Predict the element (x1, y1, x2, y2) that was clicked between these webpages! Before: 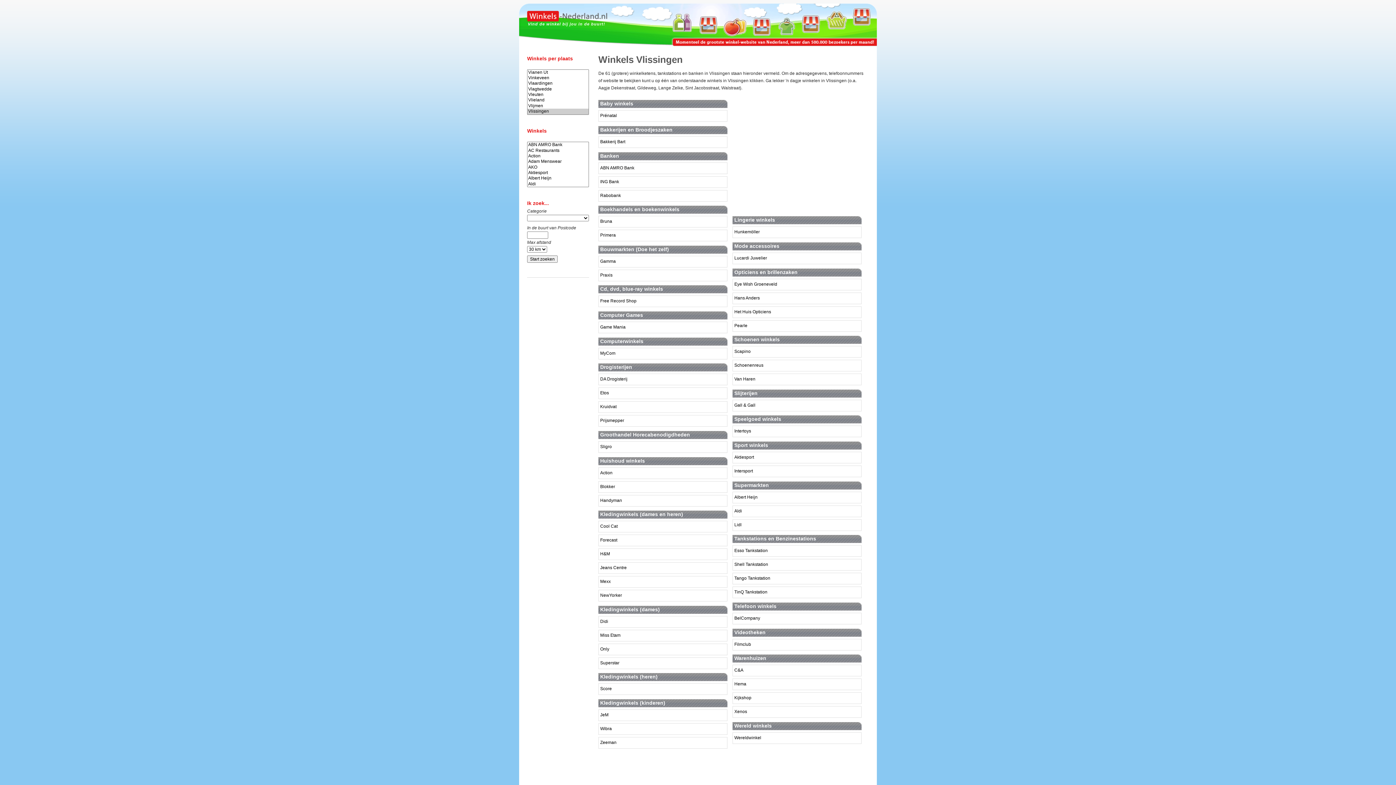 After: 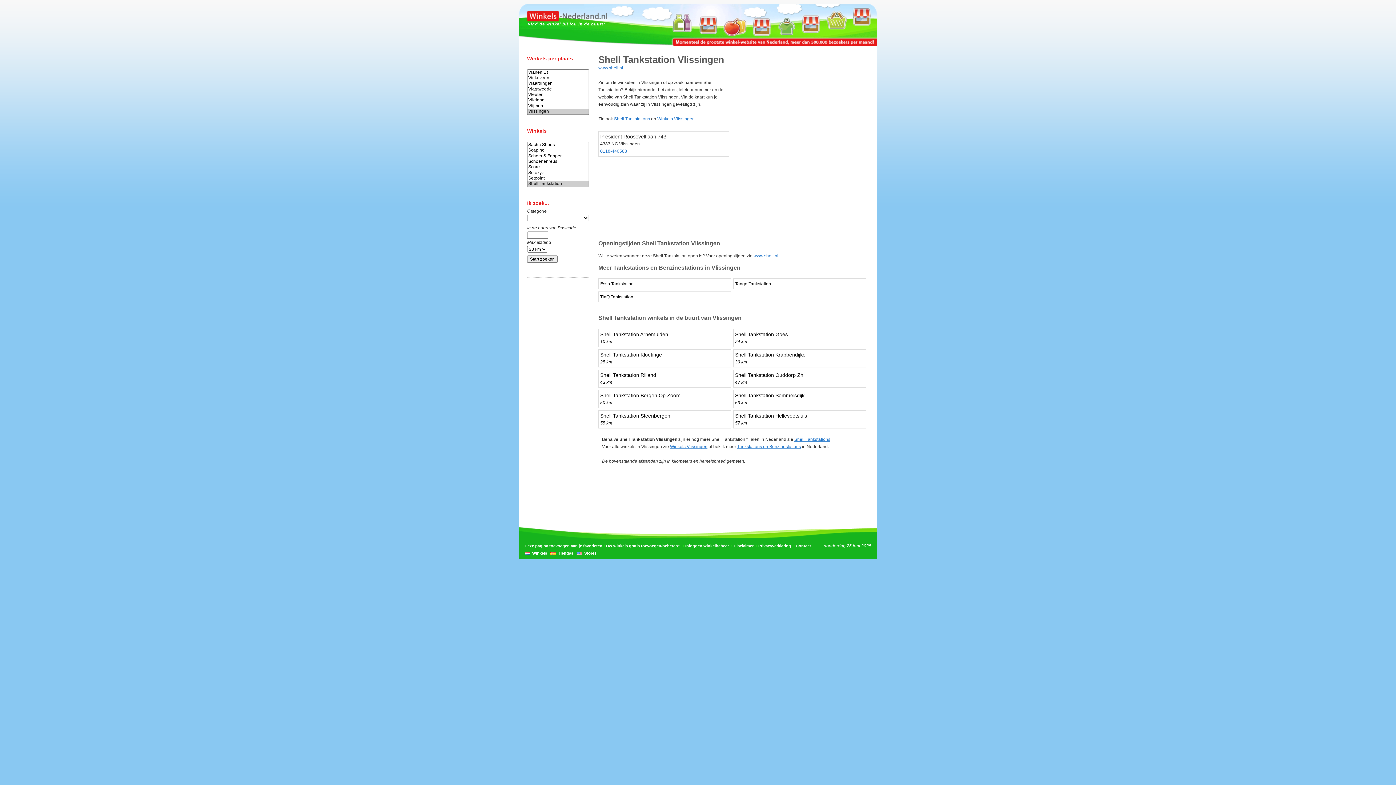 Action: bbox: (732, 559, 861, 571) label: Shell Tankstation